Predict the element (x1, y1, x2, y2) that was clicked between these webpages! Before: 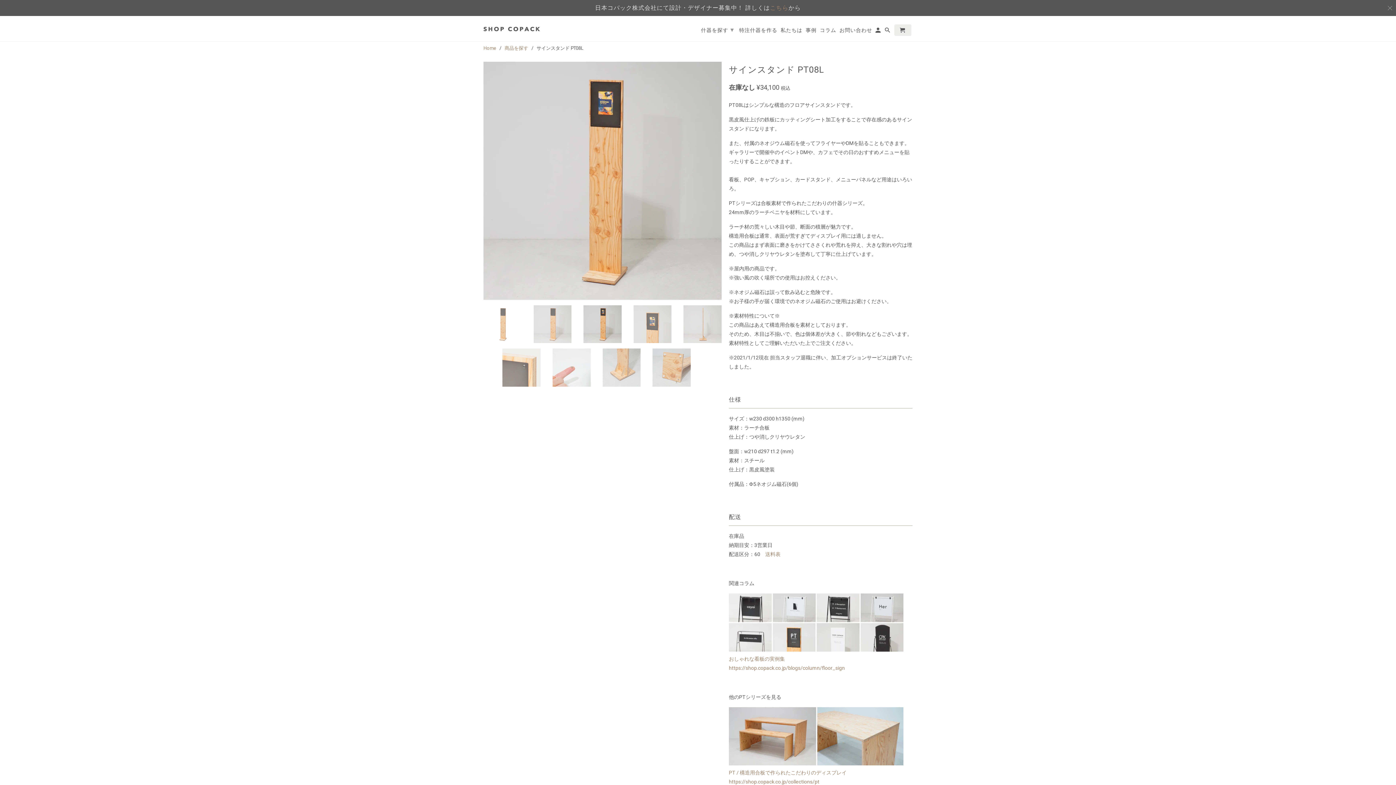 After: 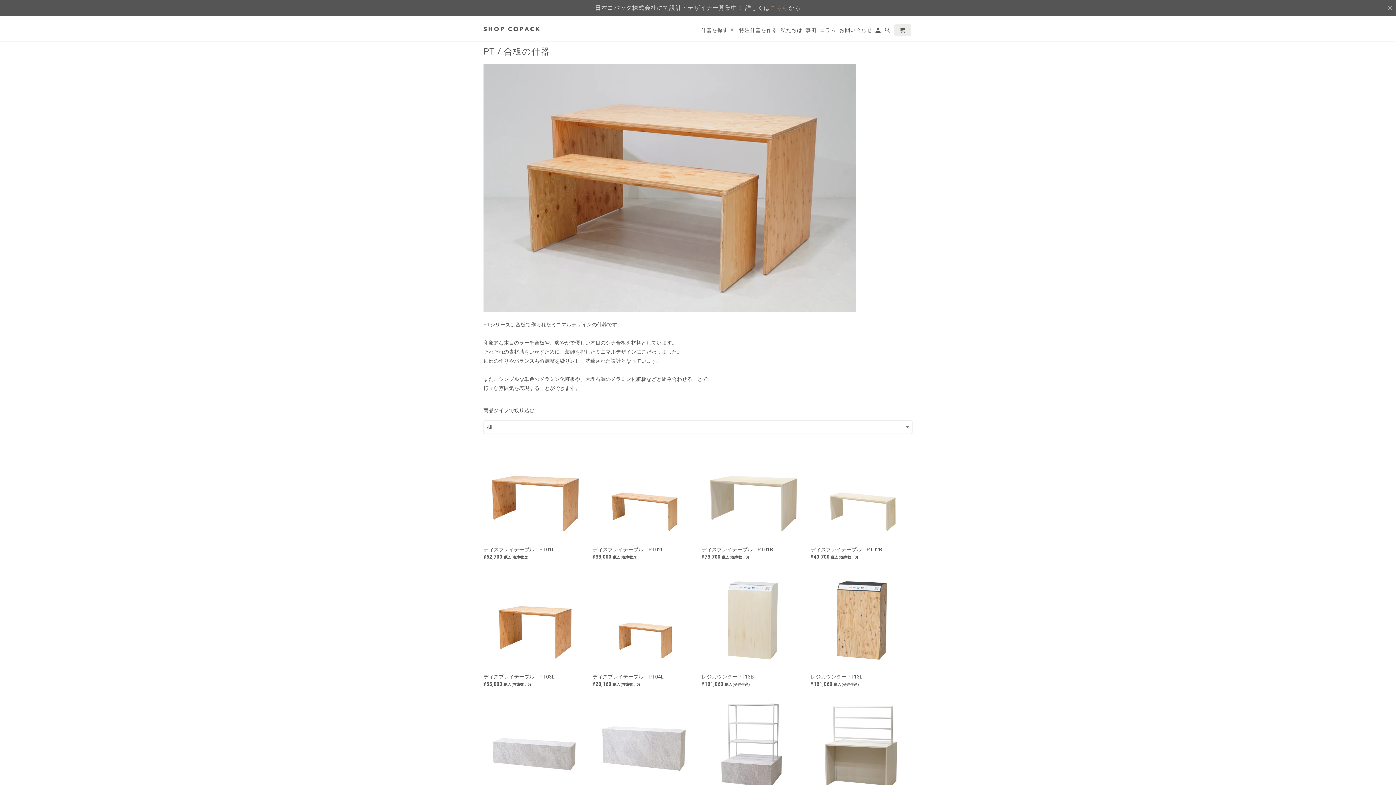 Action: bbox: (729, 770, 846, 775) label: PT / 構造用合板で作られたこだわりのディスプレイ